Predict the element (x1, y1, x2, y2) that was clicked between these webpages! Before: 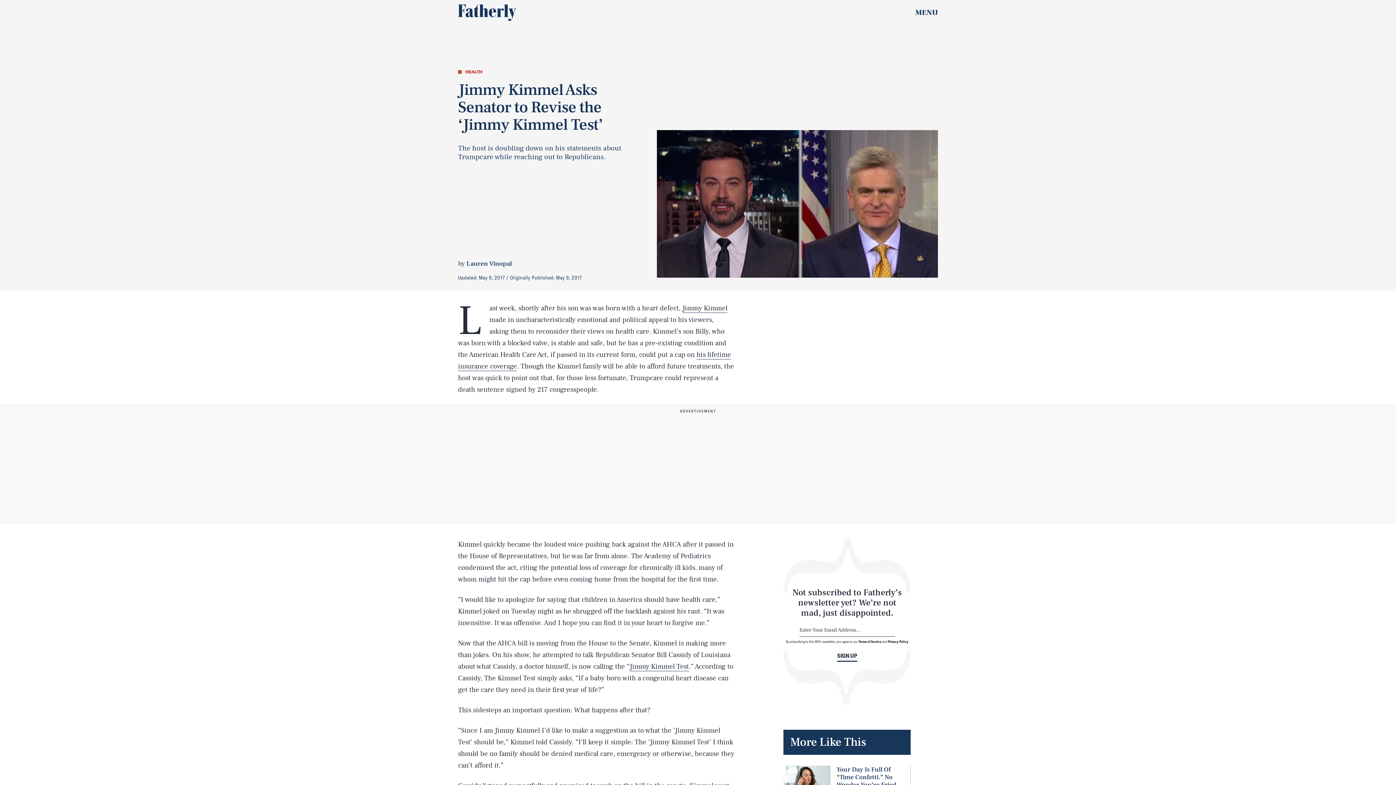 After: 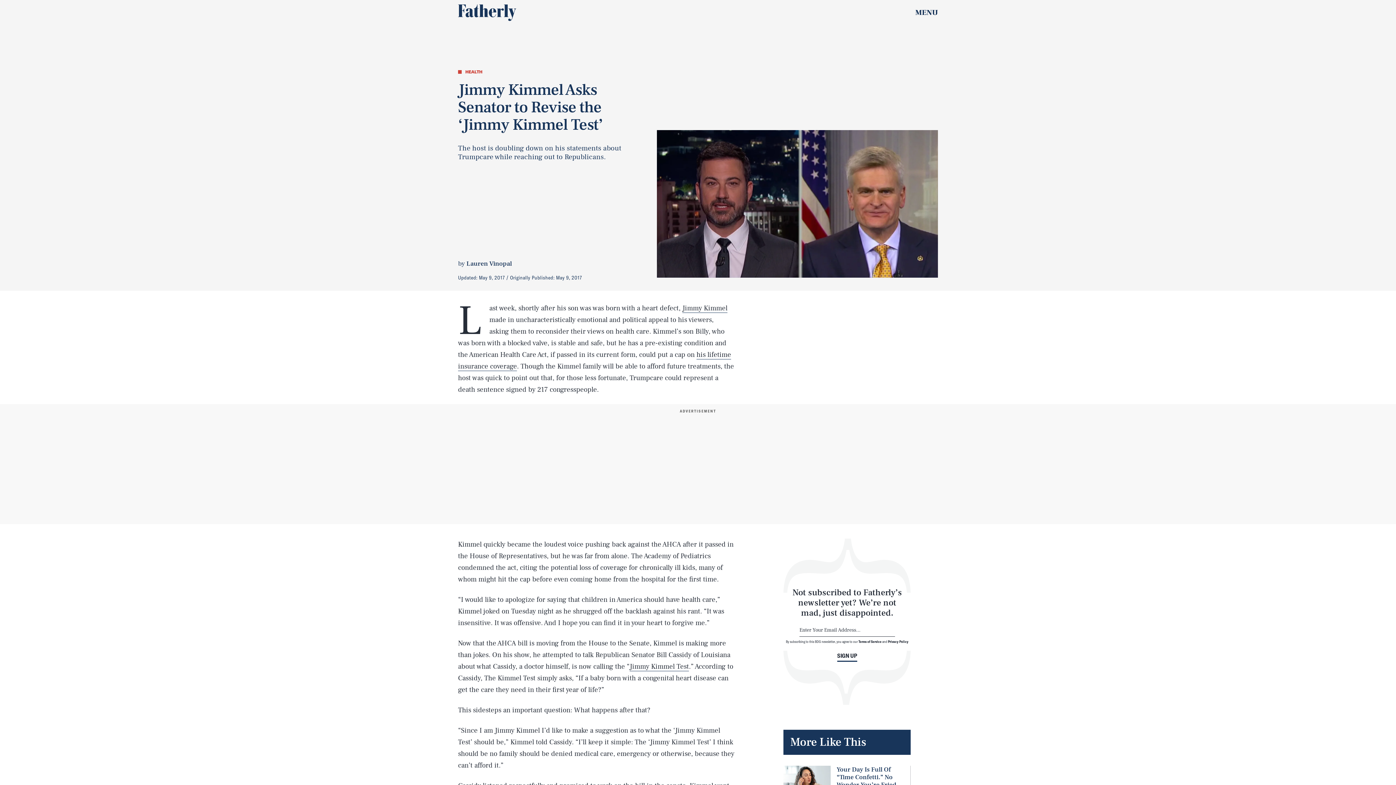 Action: bbox: (858, 639, 881, 643) label: Terms of Service